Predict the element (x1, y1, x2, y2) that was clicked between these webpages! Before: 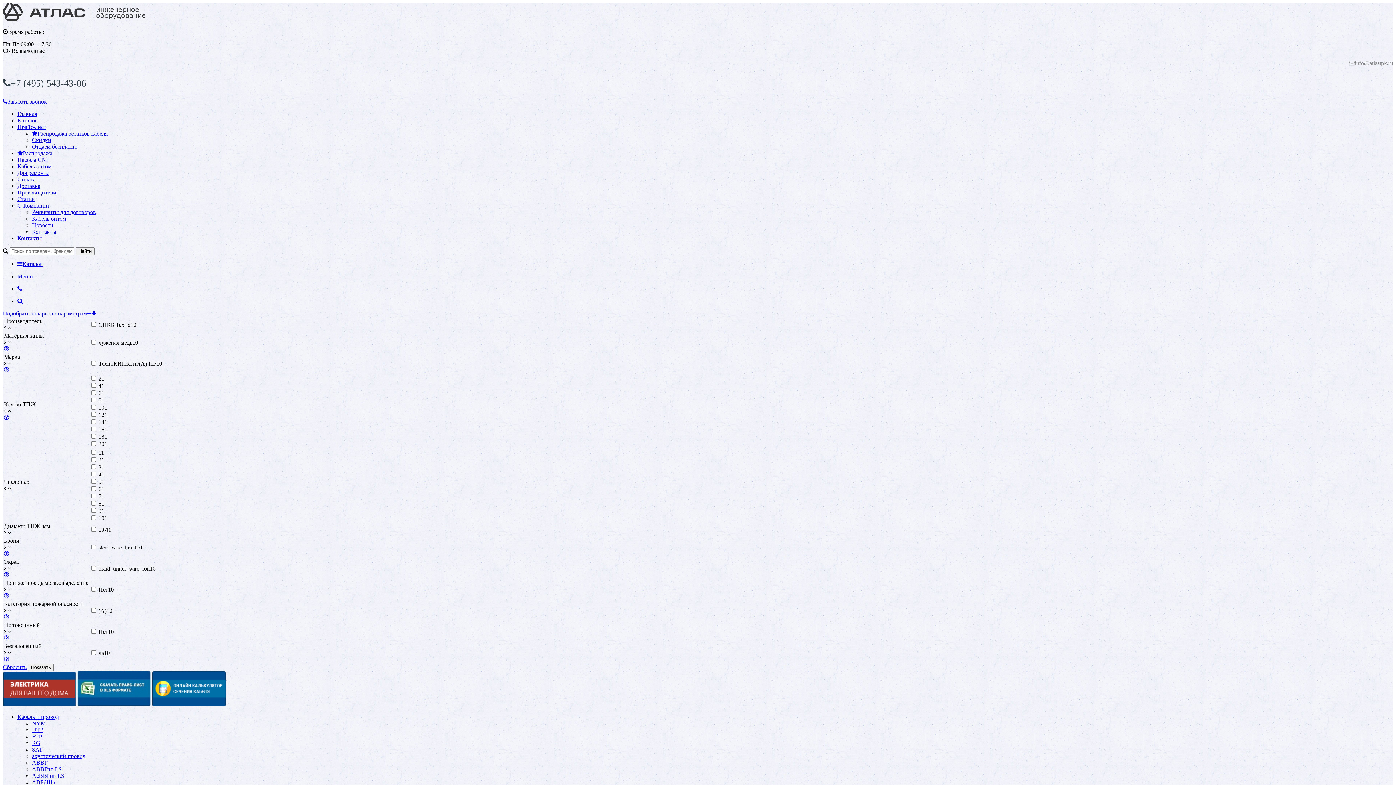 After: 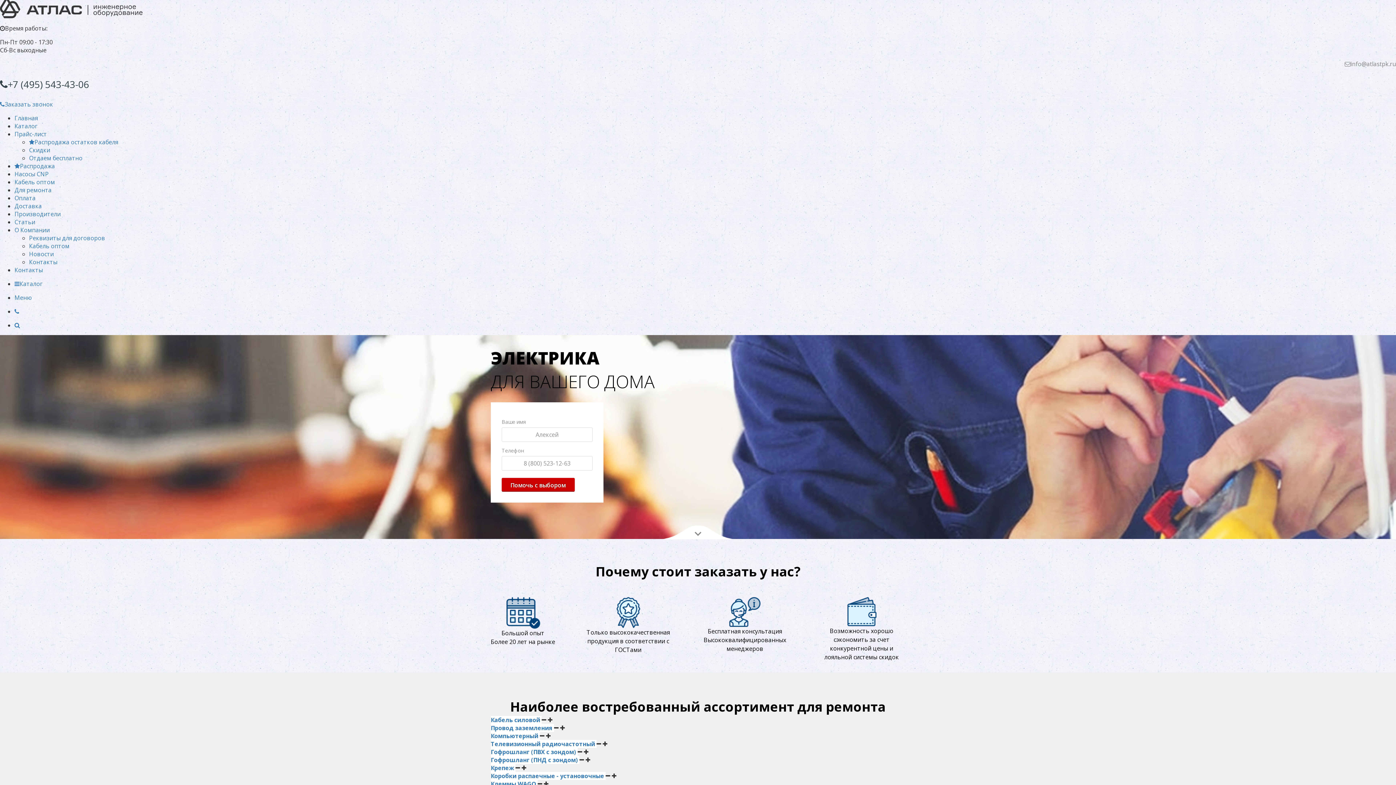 Action: label: Для ремонта bbox: (17, 169, 48, 176)